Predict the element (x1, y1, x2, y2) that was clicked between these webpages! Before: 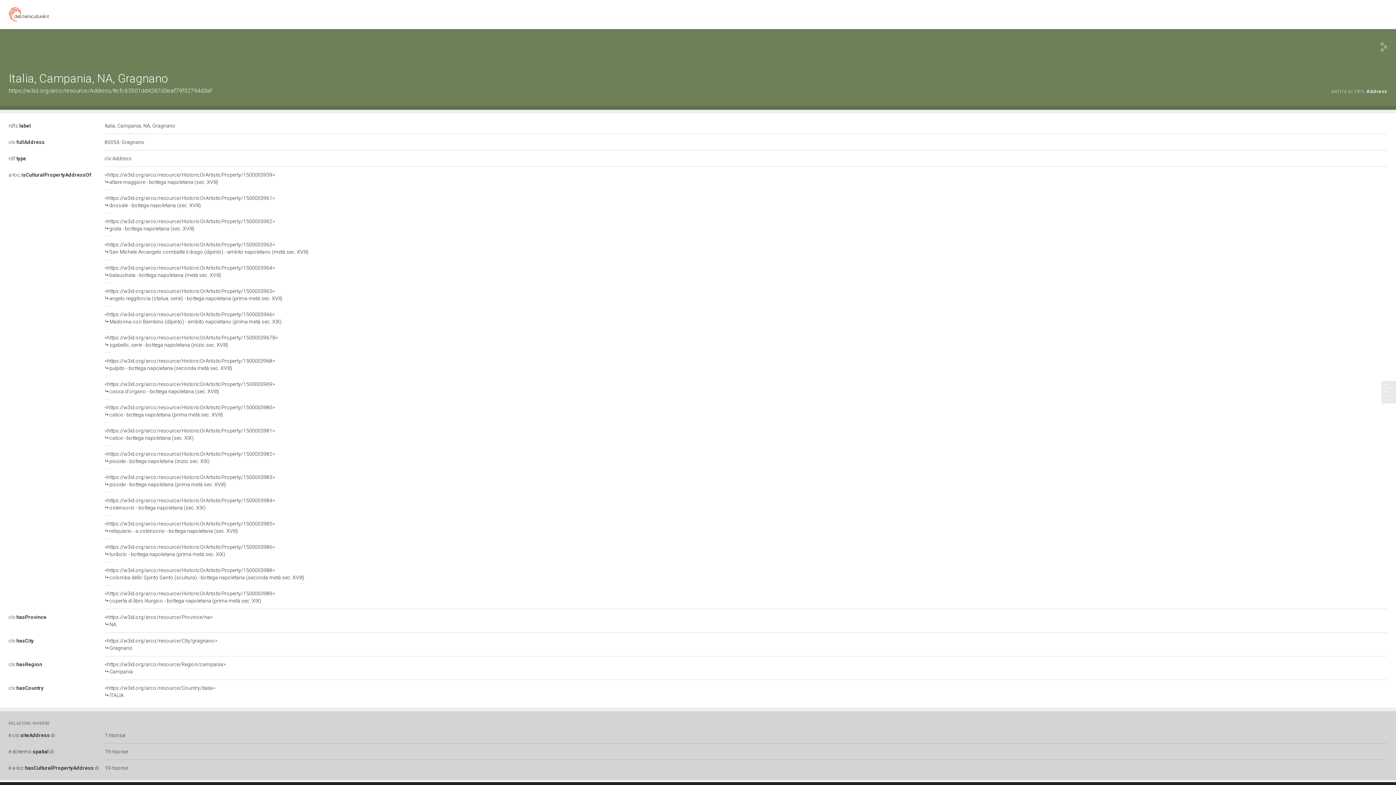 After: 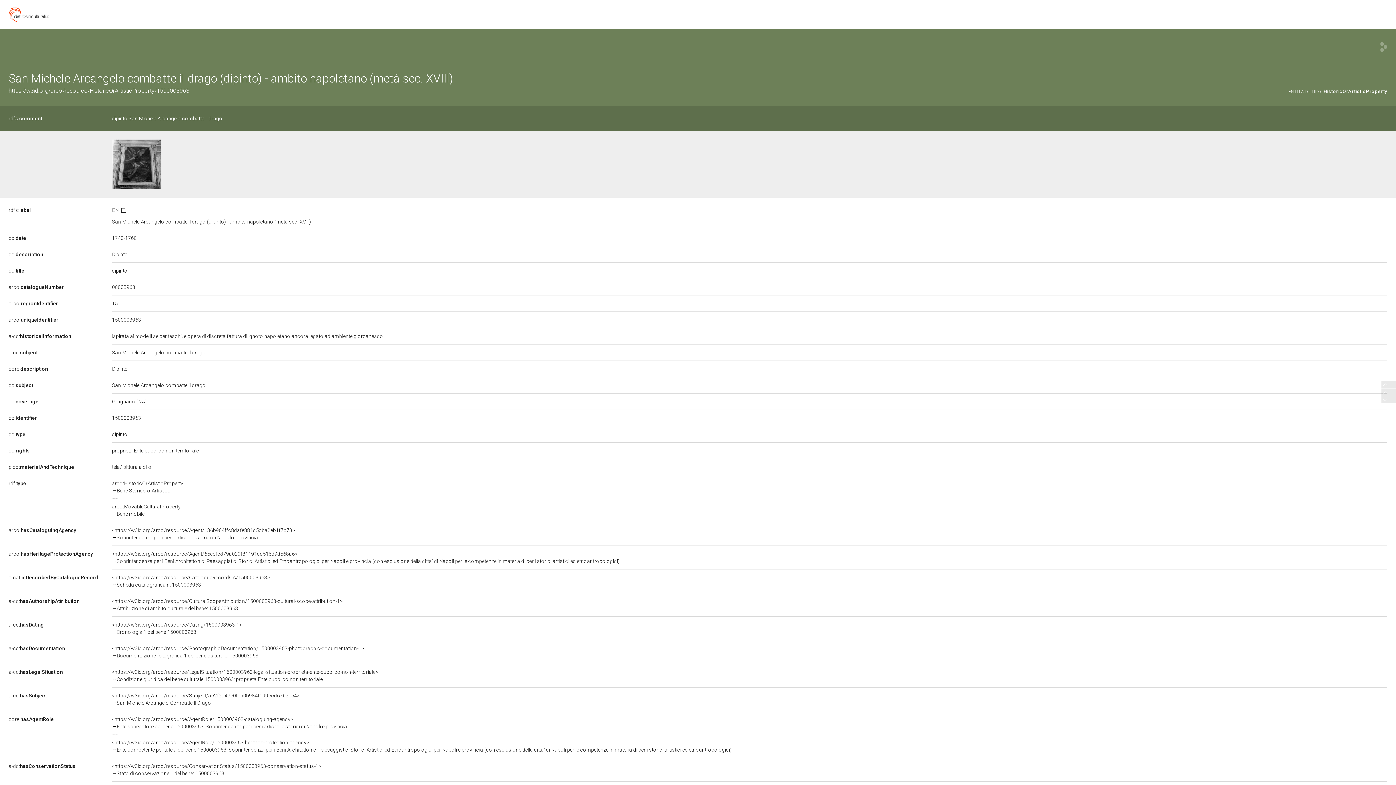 Action: bbox: (104, 241, 1387, 255) label: <https://w3id.org/arco/resource/HistoricOrArtisticProperty/1500003963>

San Michele Arcangelo combatte il drago (dipinto) - ambito napoletano (metà sec. XVIII)